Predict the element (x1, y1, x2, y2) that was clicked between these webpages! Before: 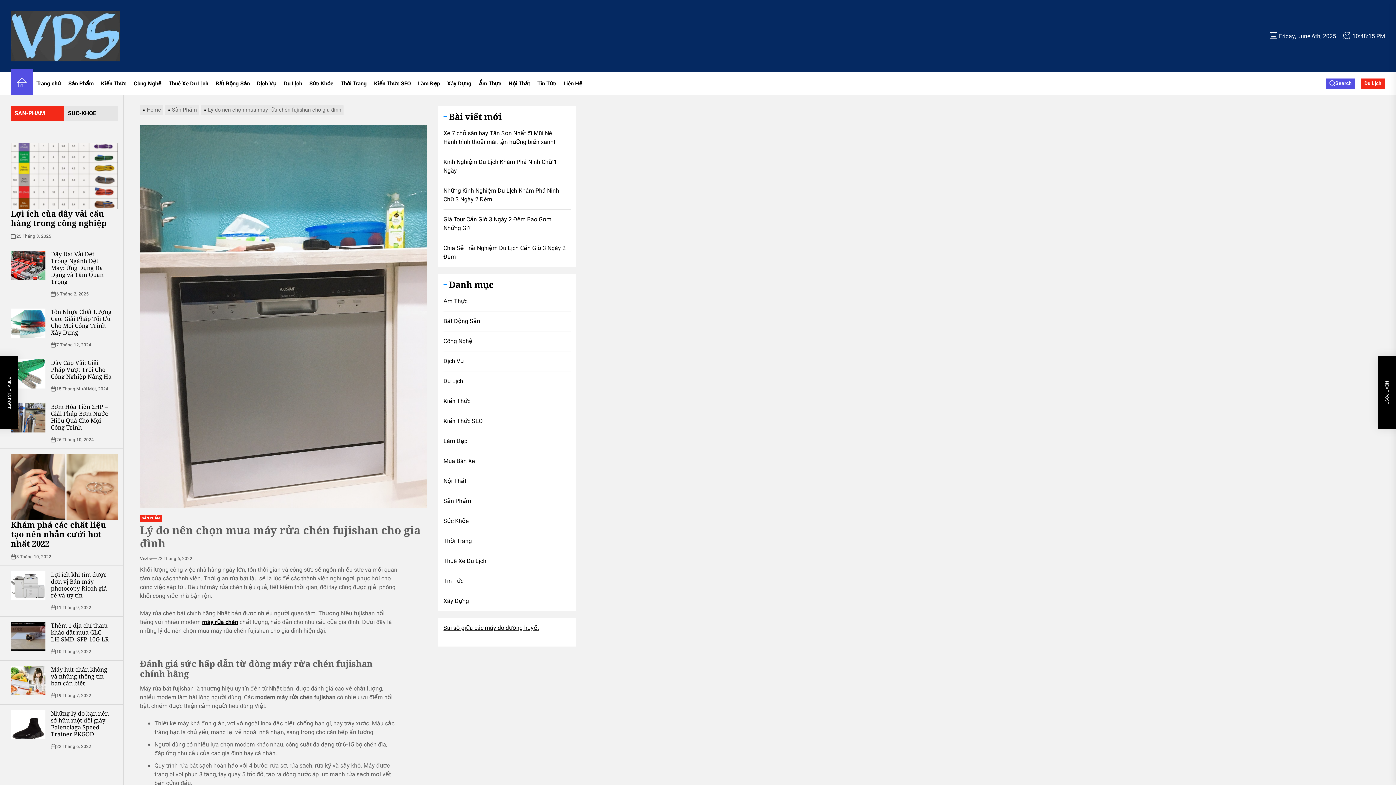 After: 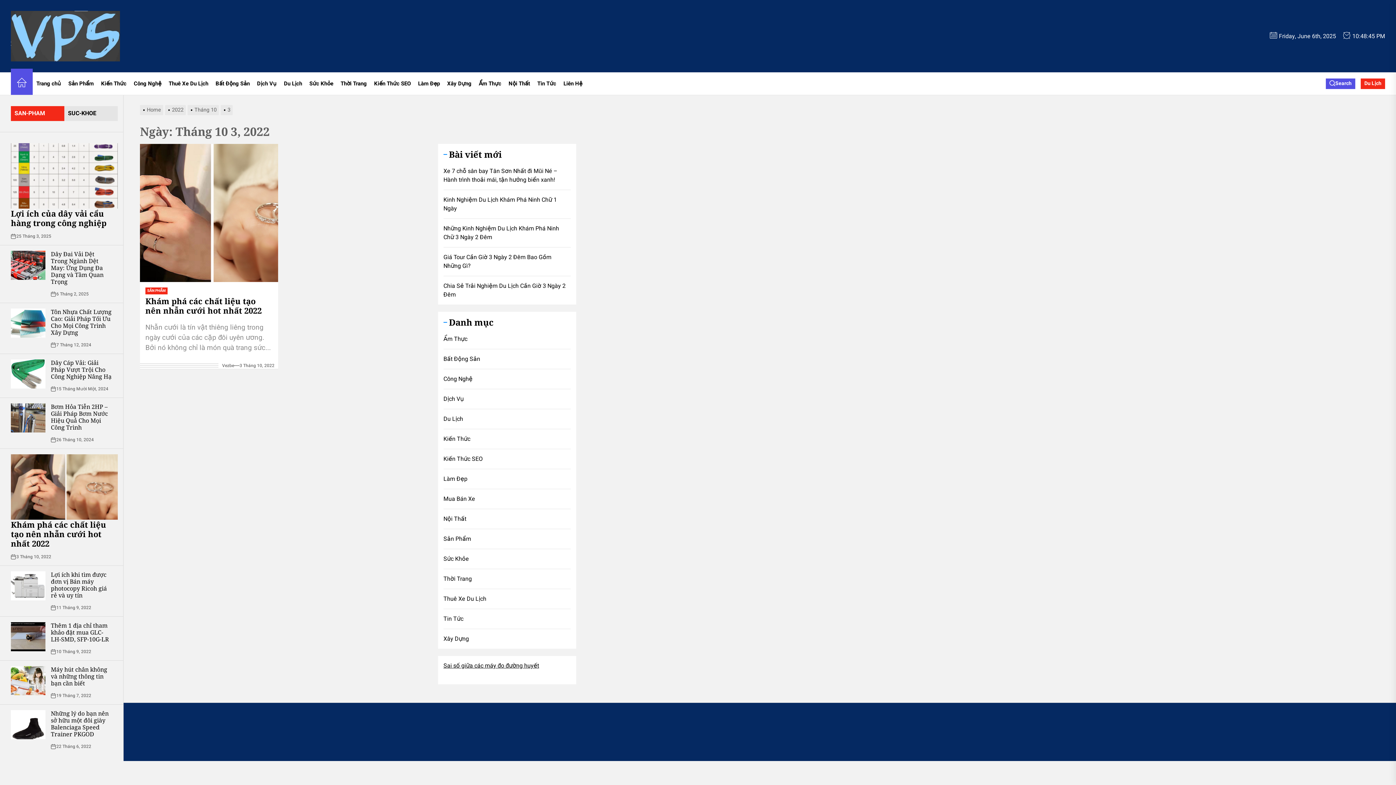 Action: bbox: (16, 553, 51, 560) label: 3 Tháng 10, 2022